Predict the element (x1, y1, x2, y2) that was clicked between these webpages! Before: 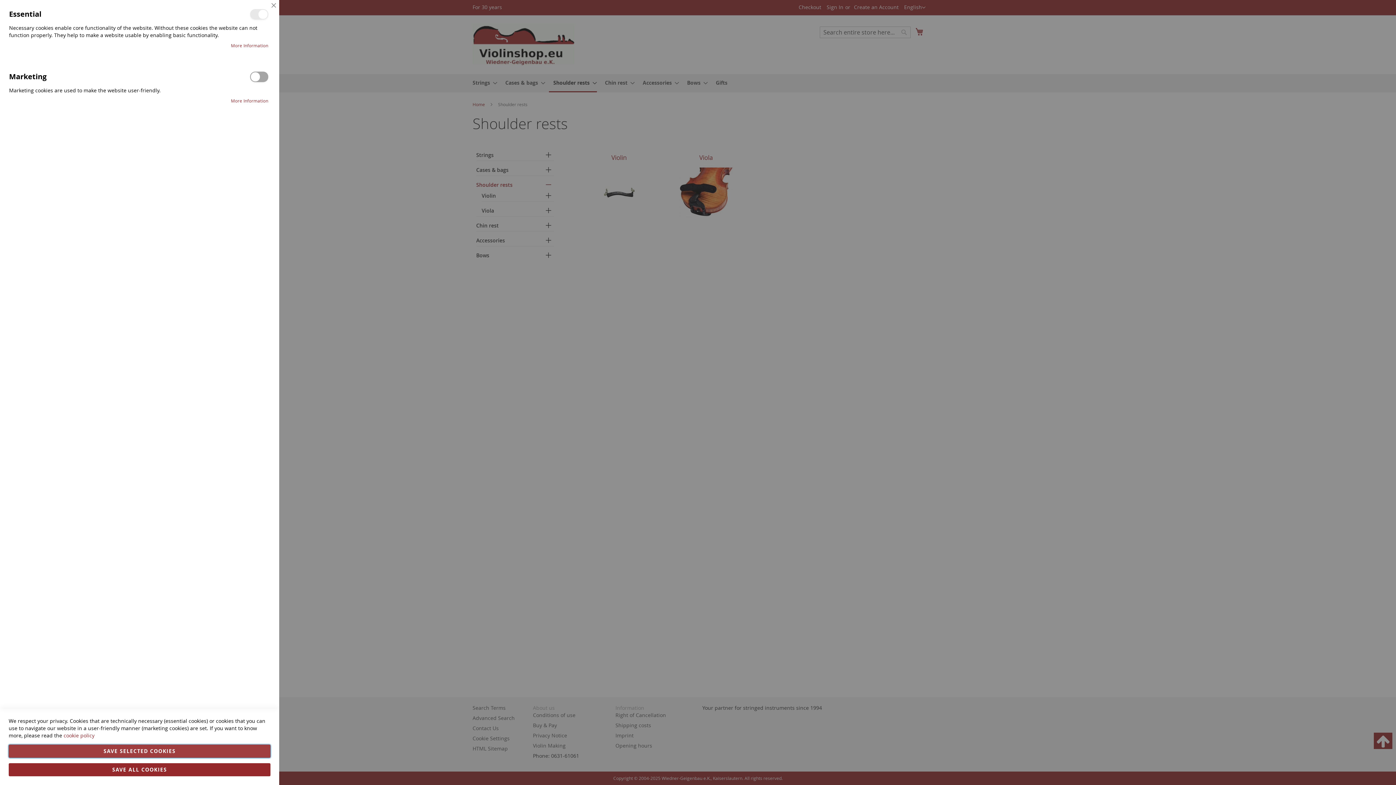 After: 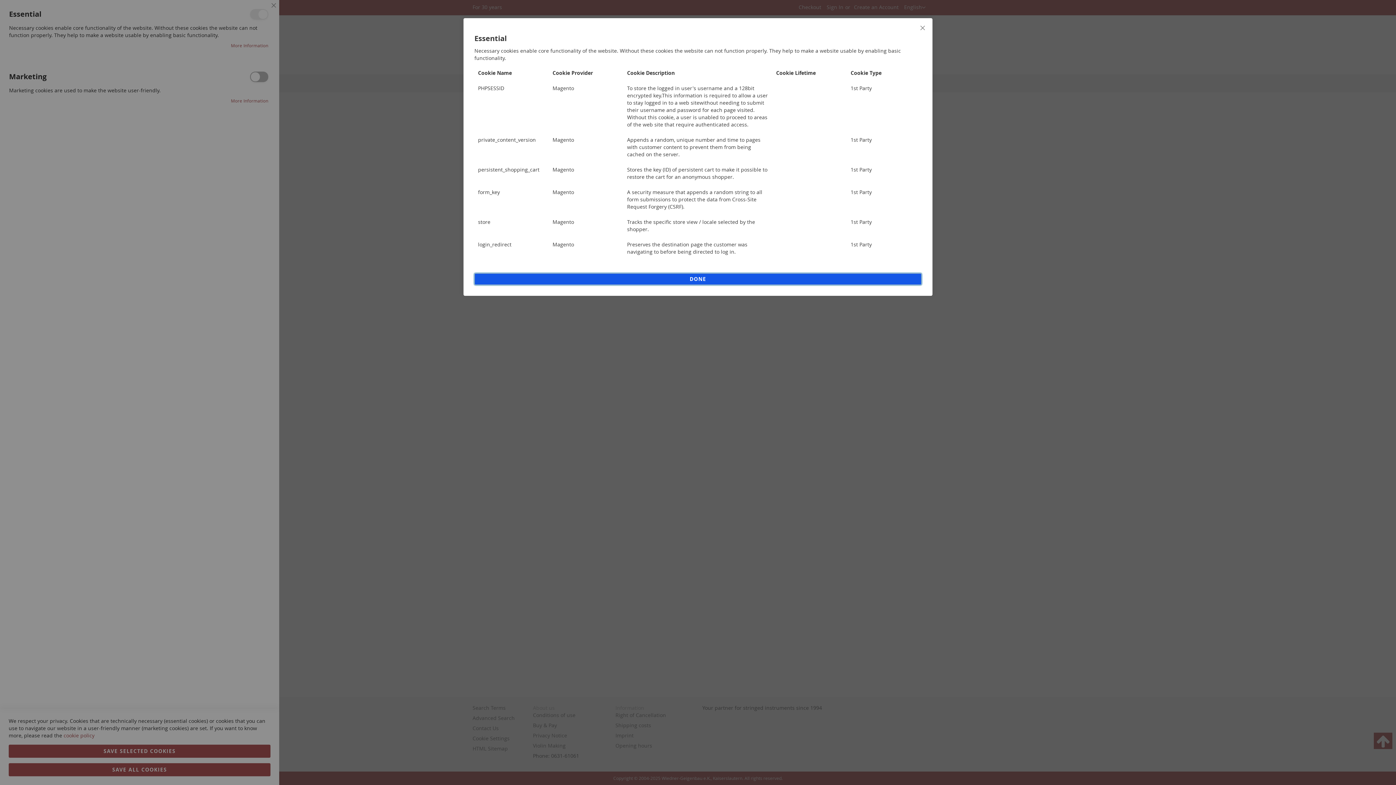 Action: label: More Information bbox: (230, 42, 268, 48)